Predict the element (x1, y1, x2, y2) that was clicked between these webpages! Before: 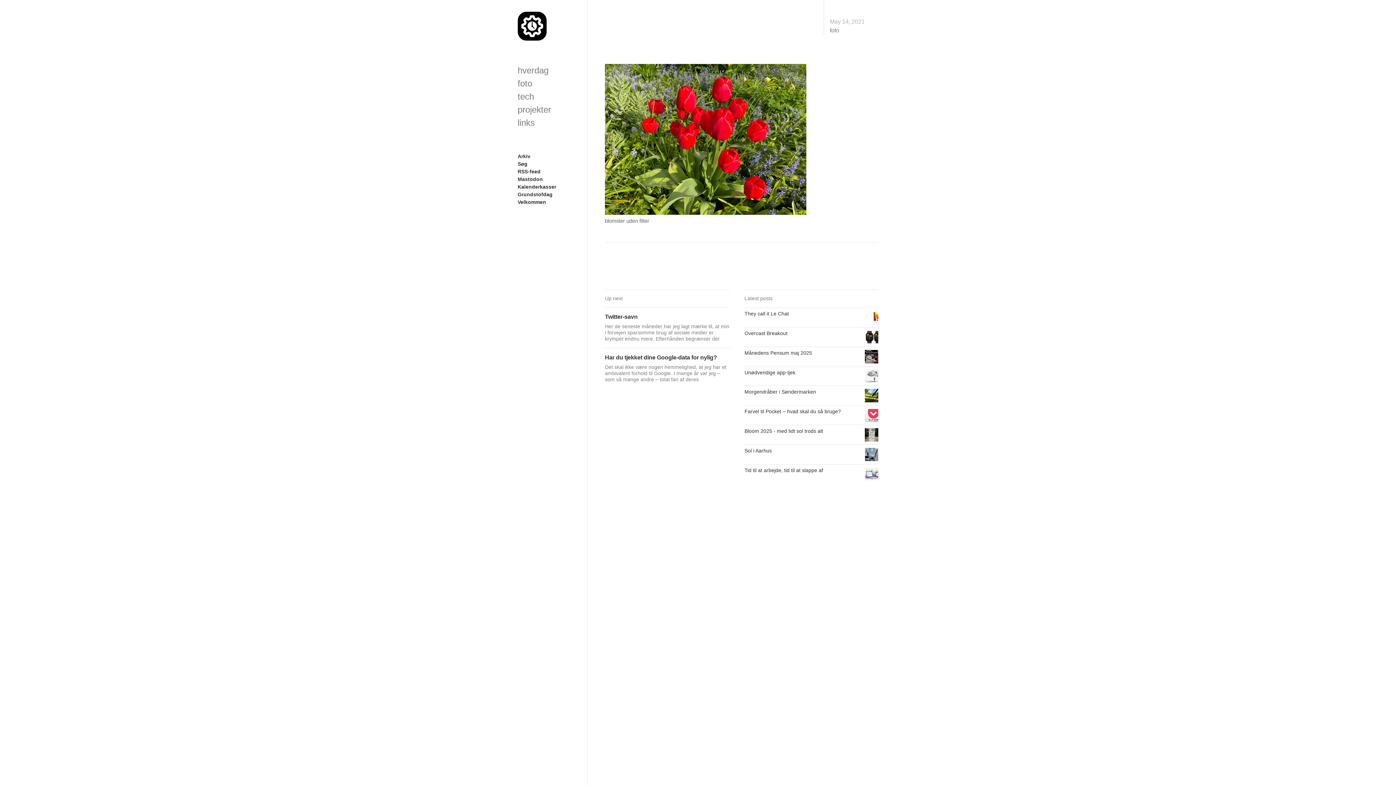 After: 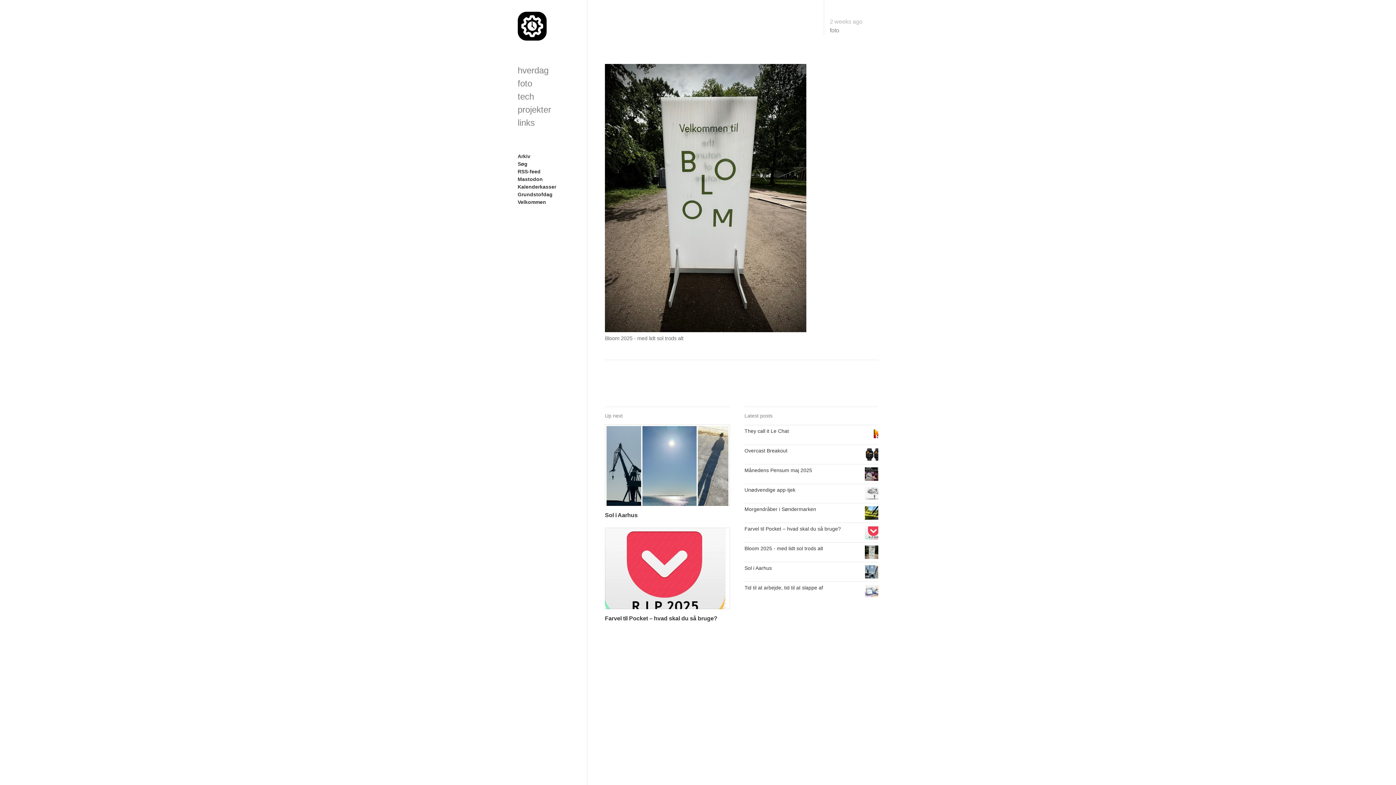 Action: bbox: (744, 425, 878, 444) label: Bloom 2025 - med lidt sol trods alt